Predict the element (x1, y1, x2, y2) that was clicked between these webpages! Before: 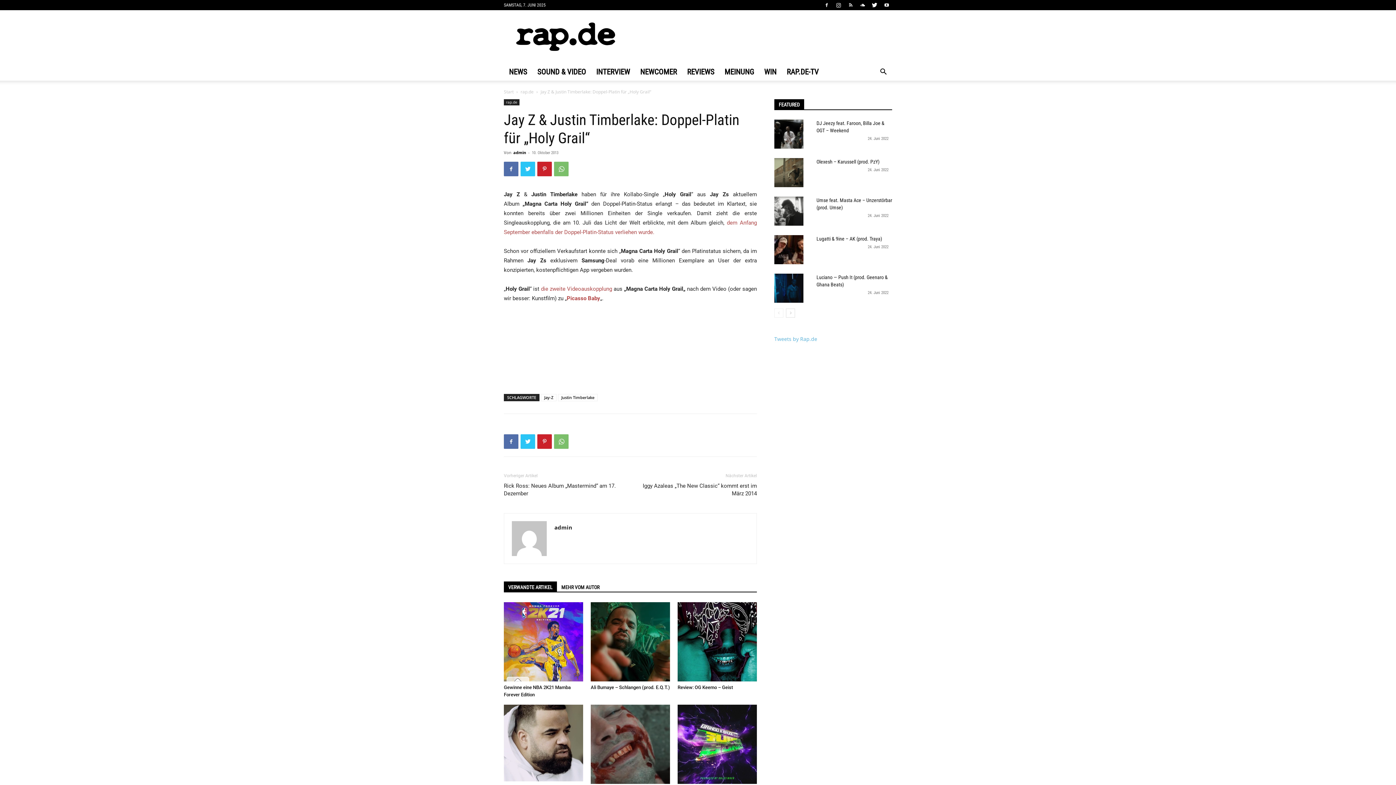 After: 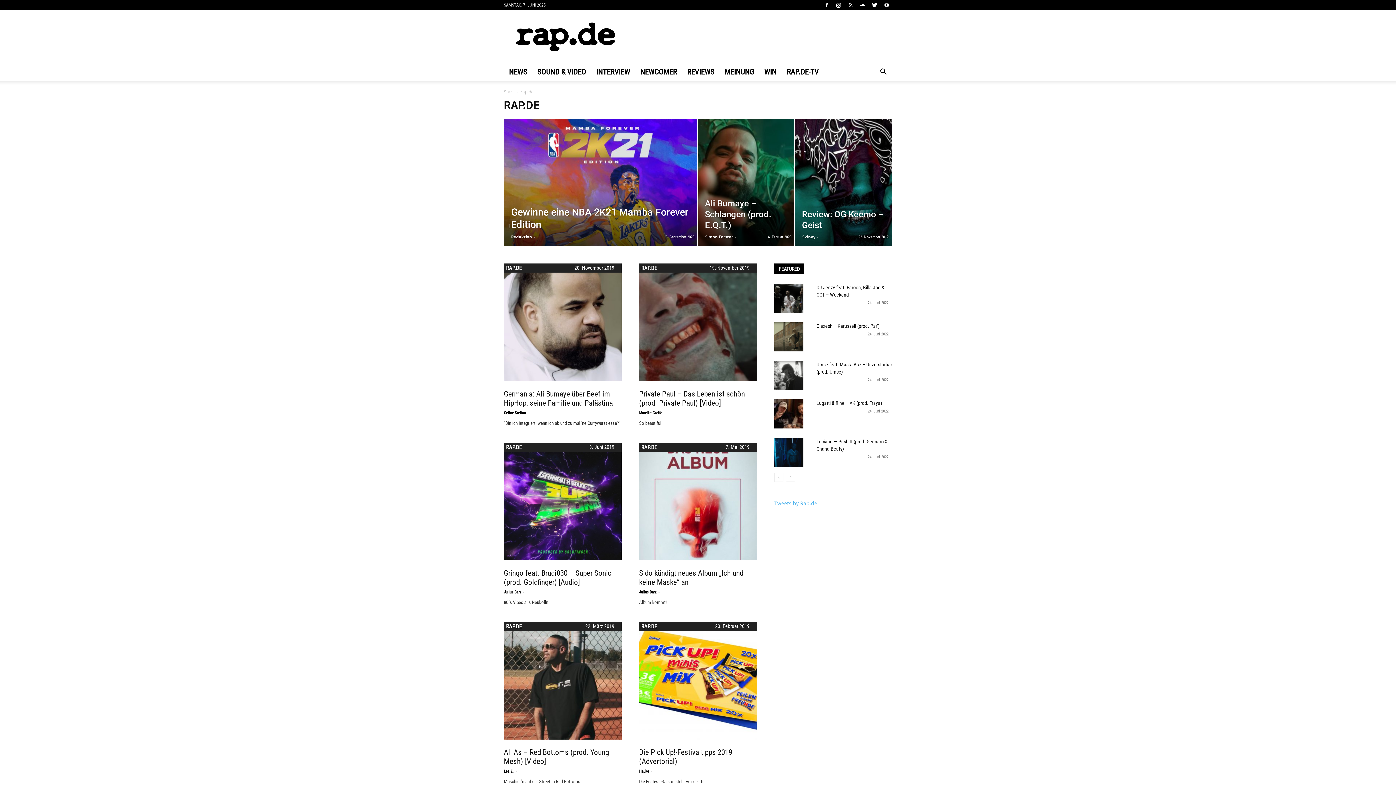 Action: bbox: (504, 99, 519, 105) label: rap.de